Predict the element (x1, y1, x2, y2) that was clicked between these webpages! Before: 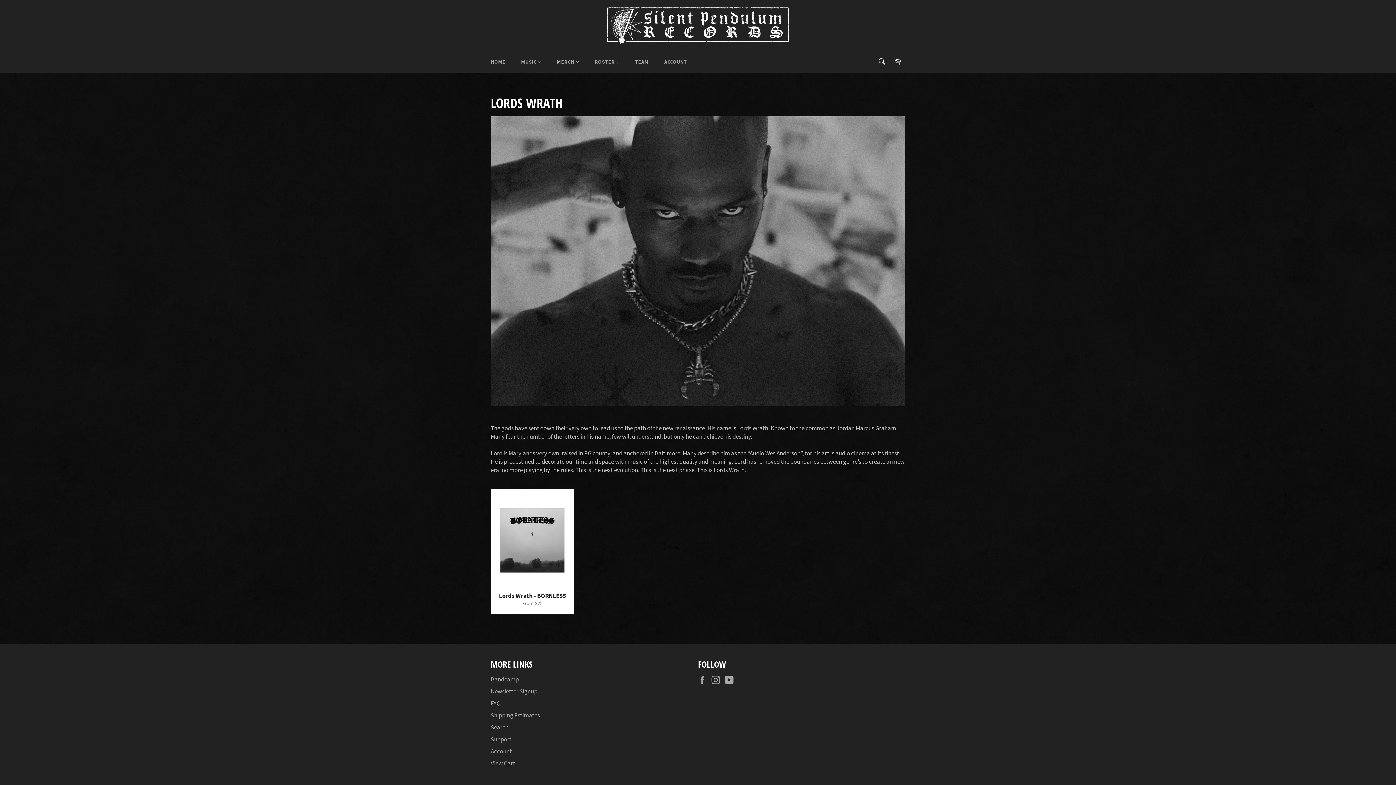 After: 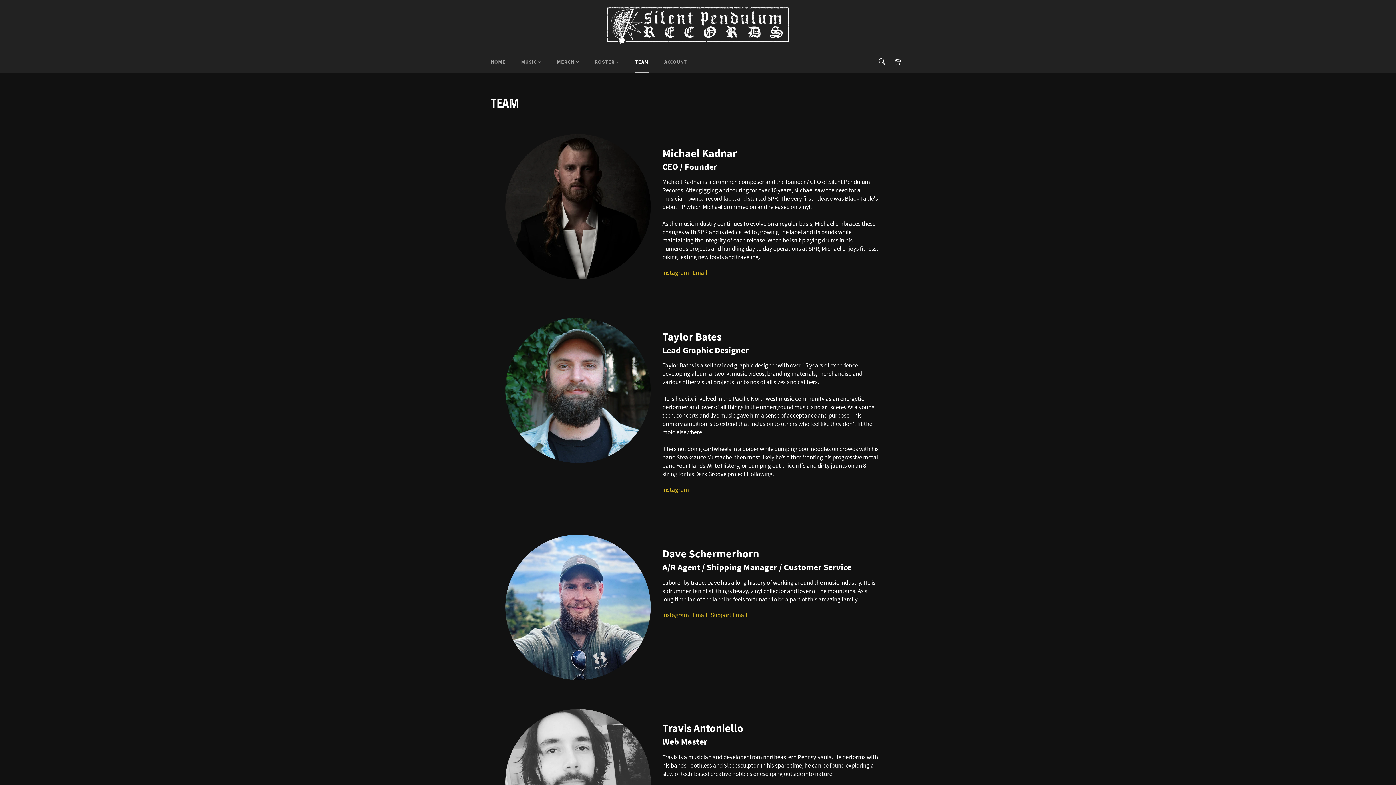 Action: bbox: (627, 51, 656, 72) label: TEAM